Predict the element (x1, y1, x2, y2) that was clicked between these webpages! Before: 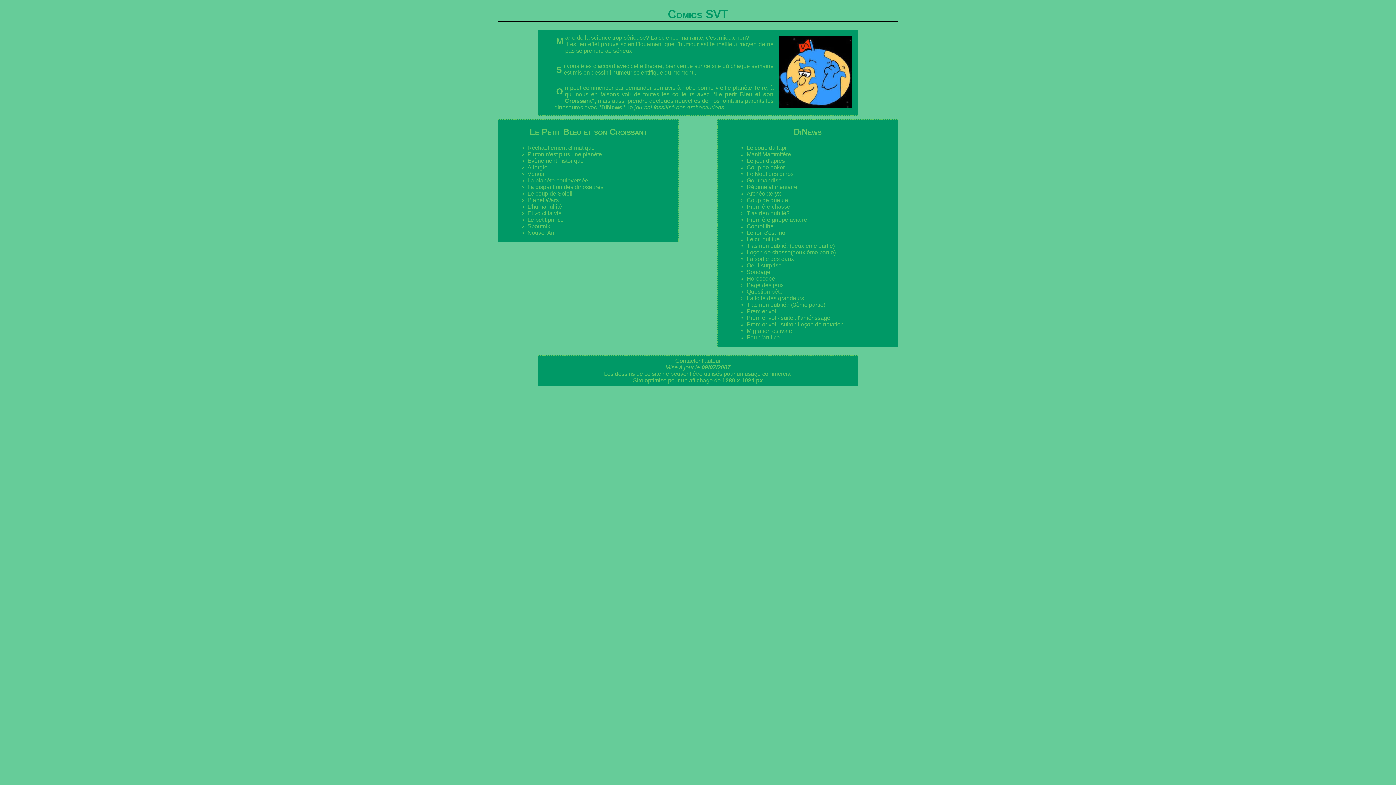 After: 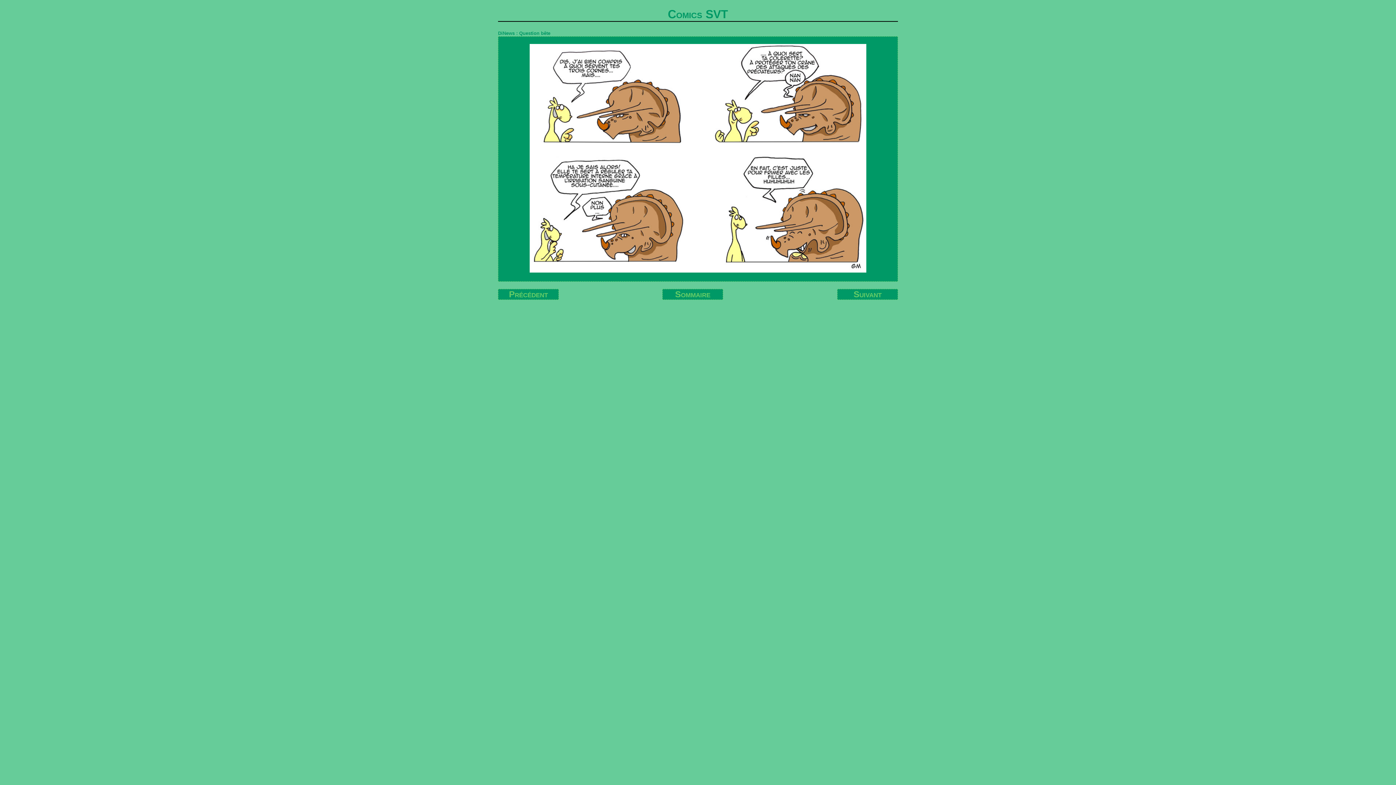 Action: bbox: (746, 288, 782, 294) label: Question bête